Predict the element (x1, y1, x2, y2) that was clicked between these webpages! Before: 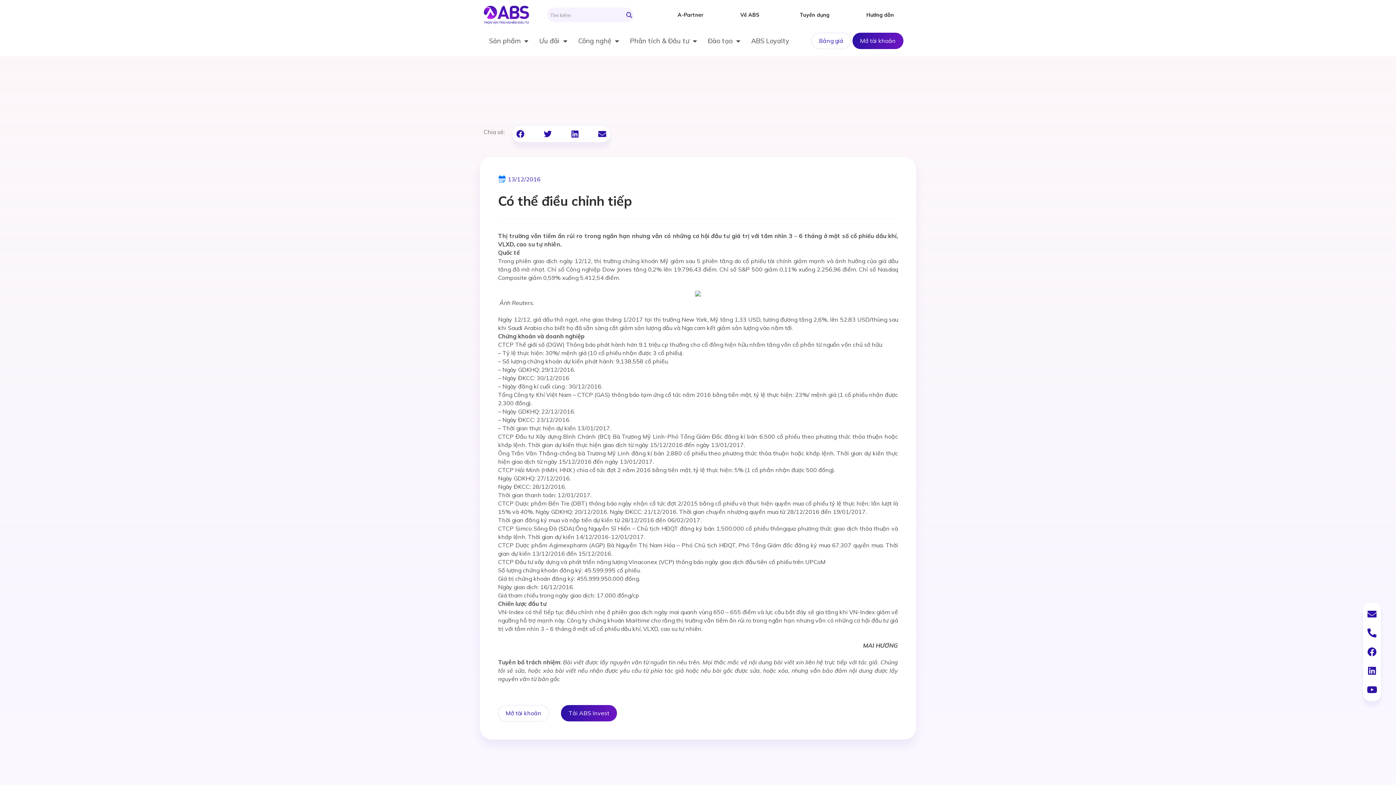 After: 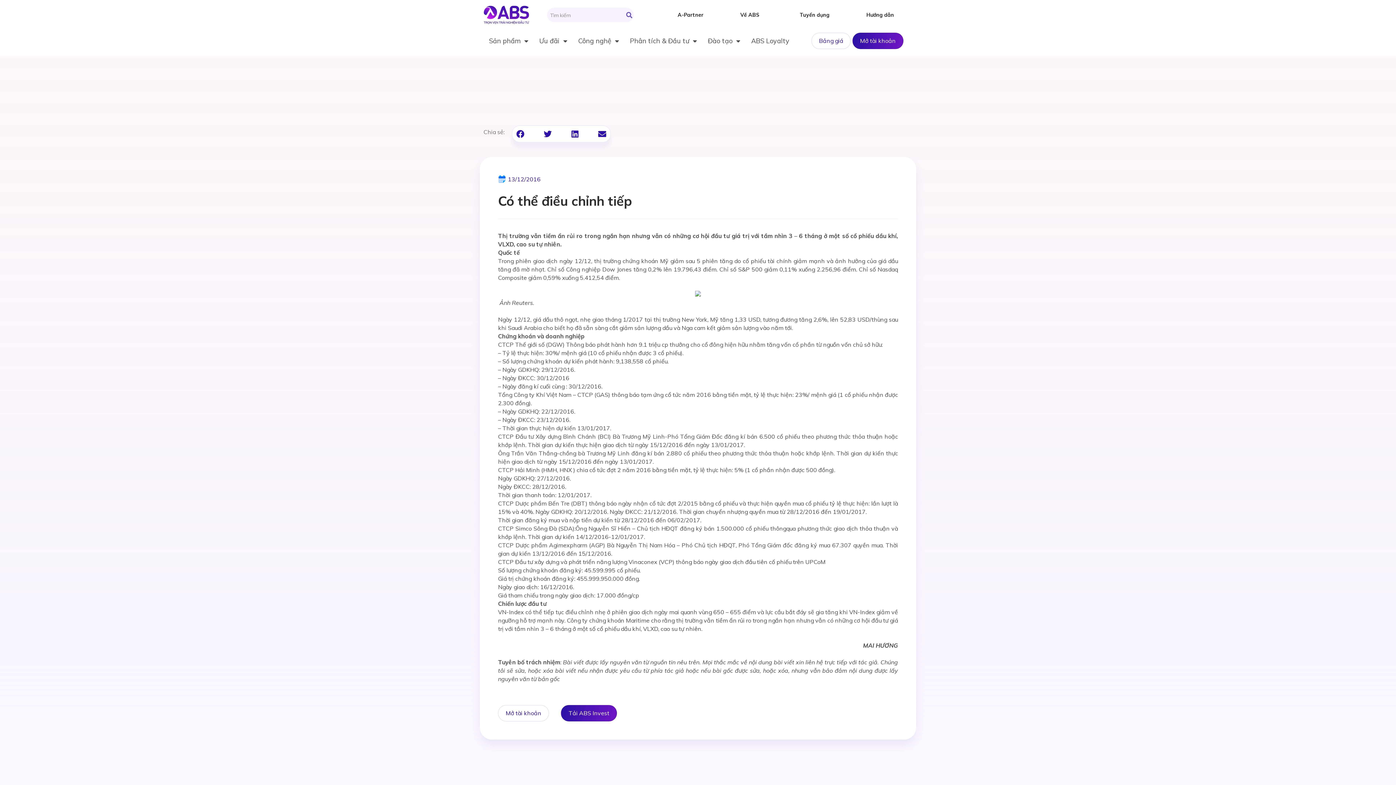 Action: bbox: (1362, 604, 1381, 623) label: Envelope